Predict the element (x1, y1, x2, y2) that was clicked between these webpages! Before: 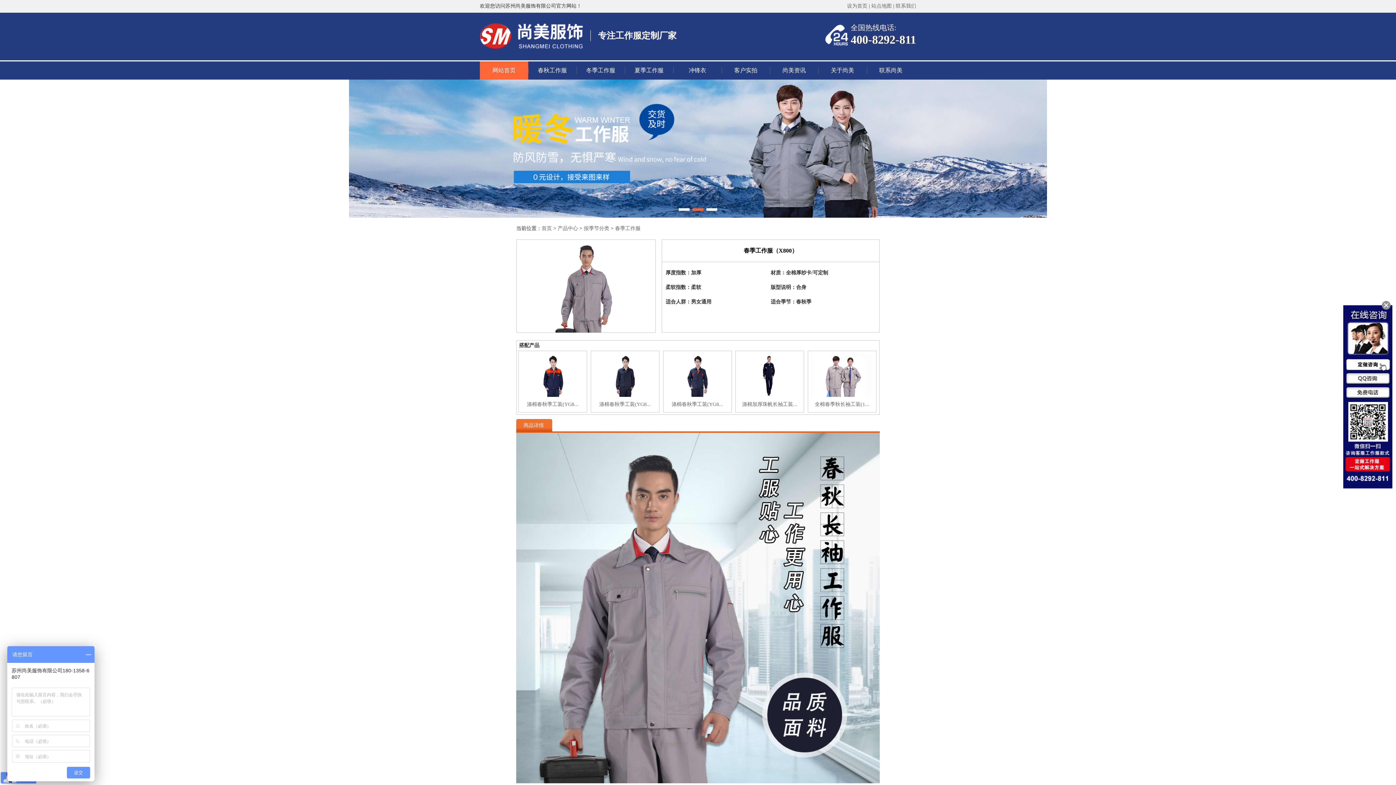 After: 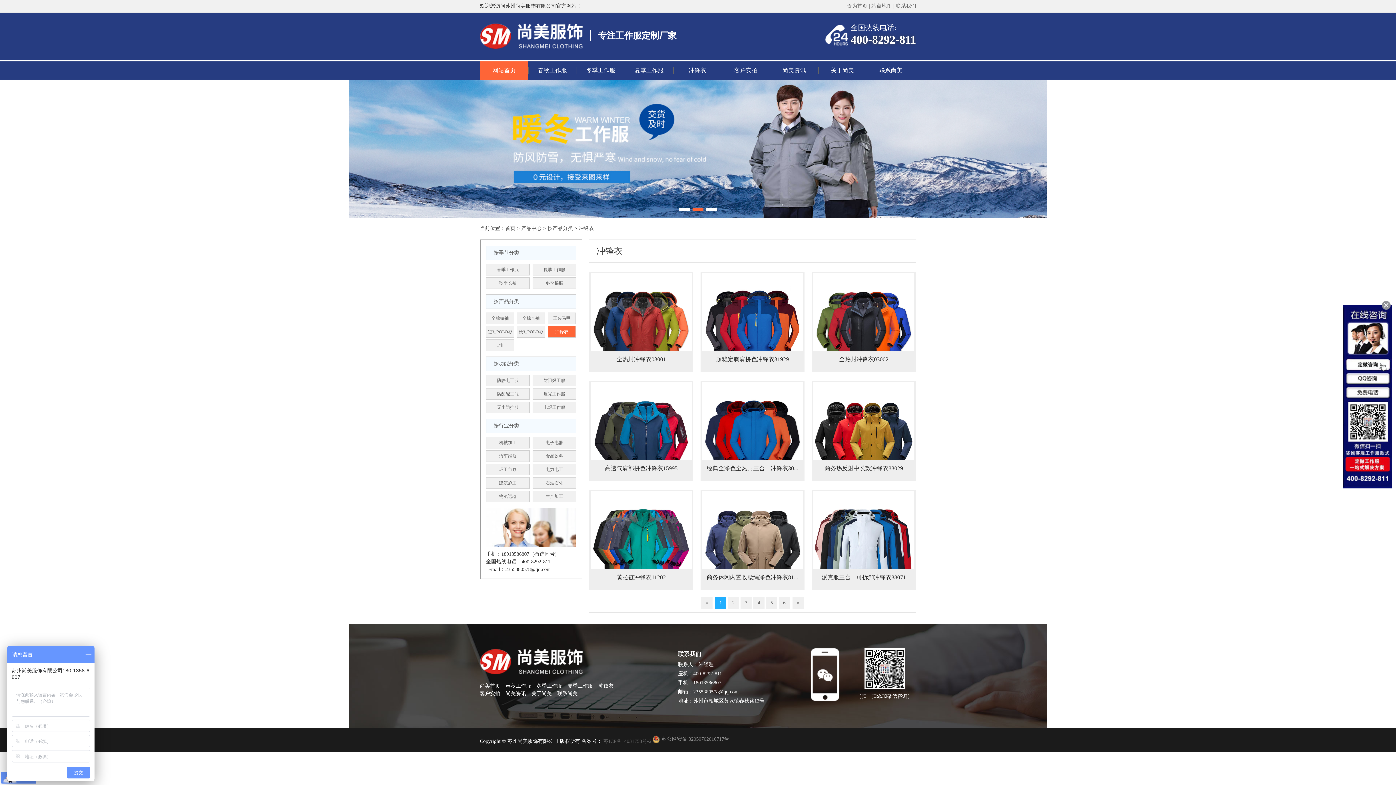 Action: bbox: (673, 61, 721, 79) label: 冲锋衣